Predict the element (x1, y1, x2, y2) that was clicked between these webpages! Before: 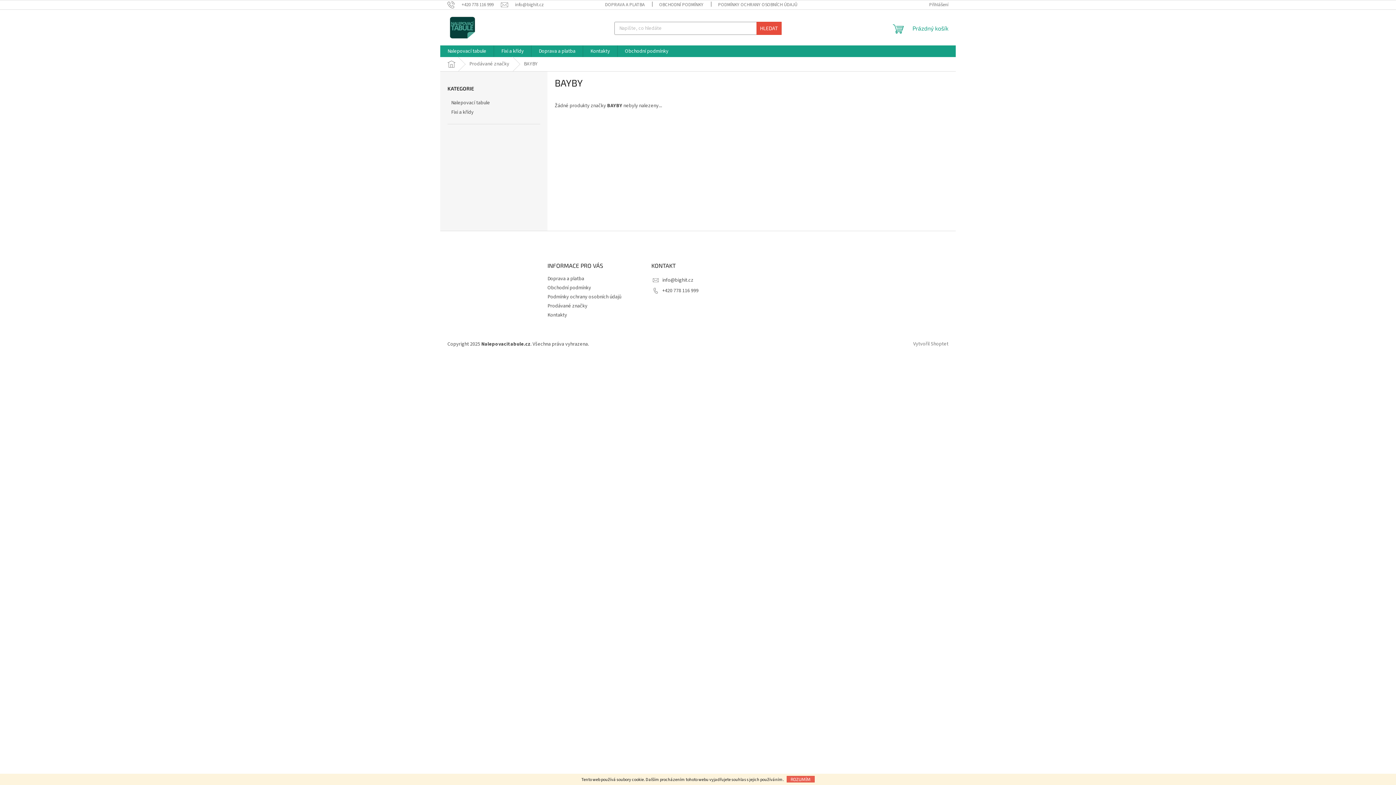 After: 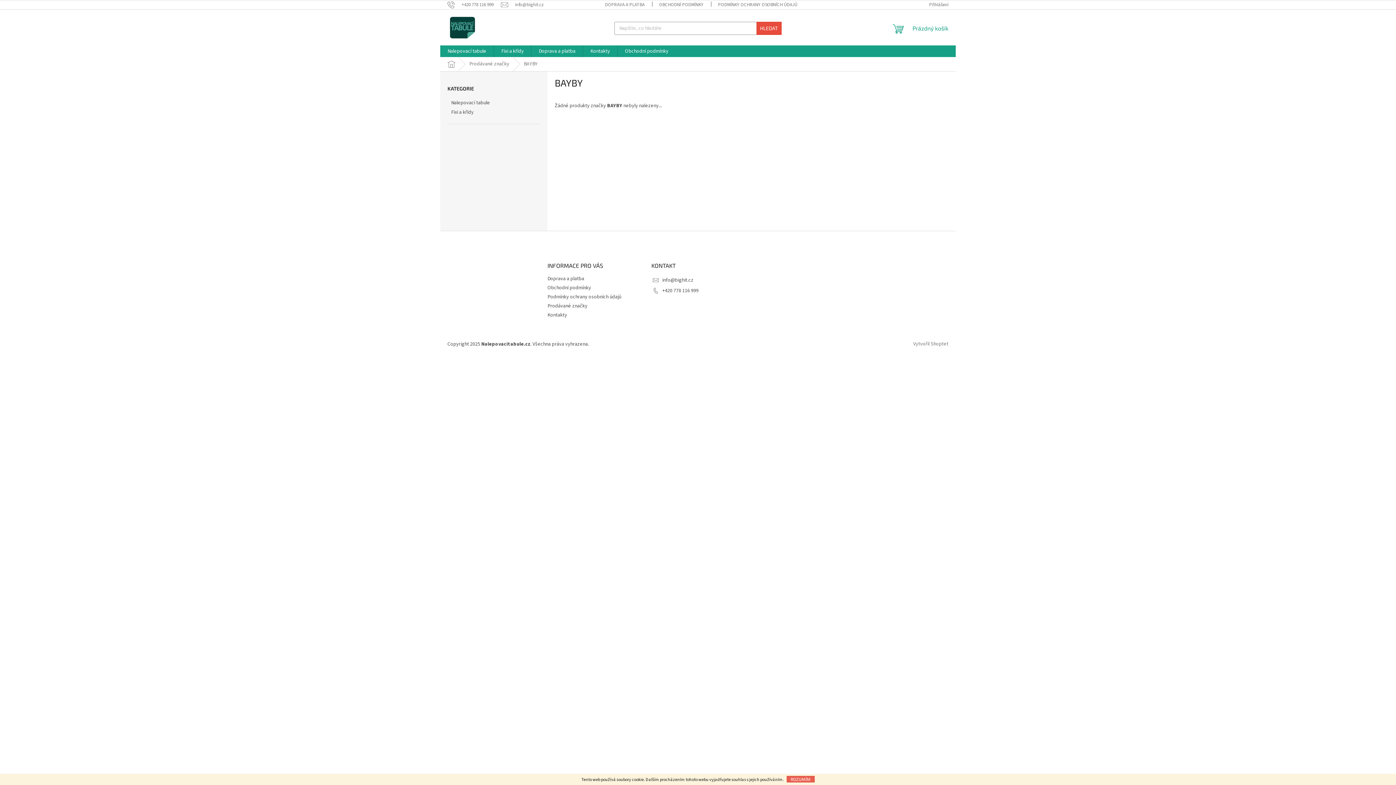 Action: label: ROZUMÍM bbox: (786, 776, 814, 782)